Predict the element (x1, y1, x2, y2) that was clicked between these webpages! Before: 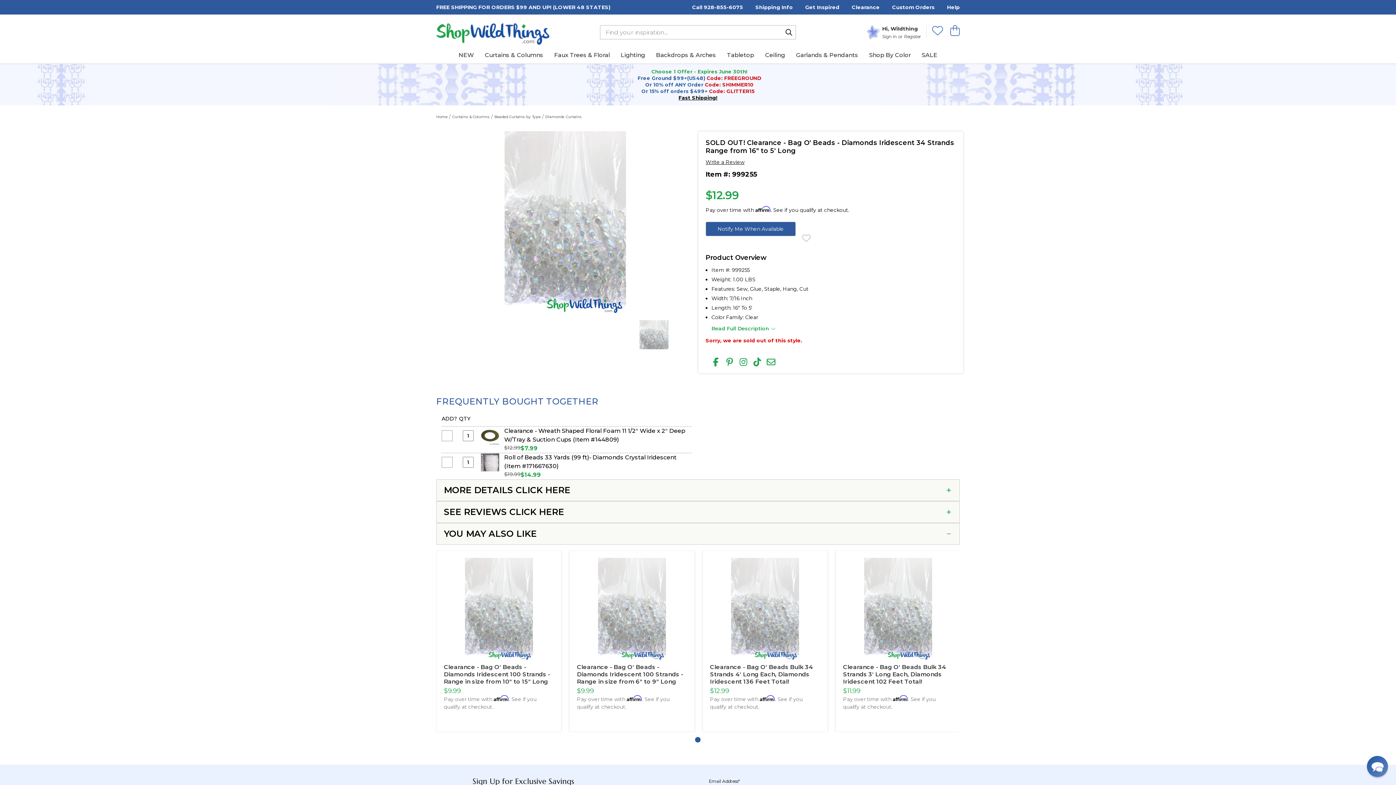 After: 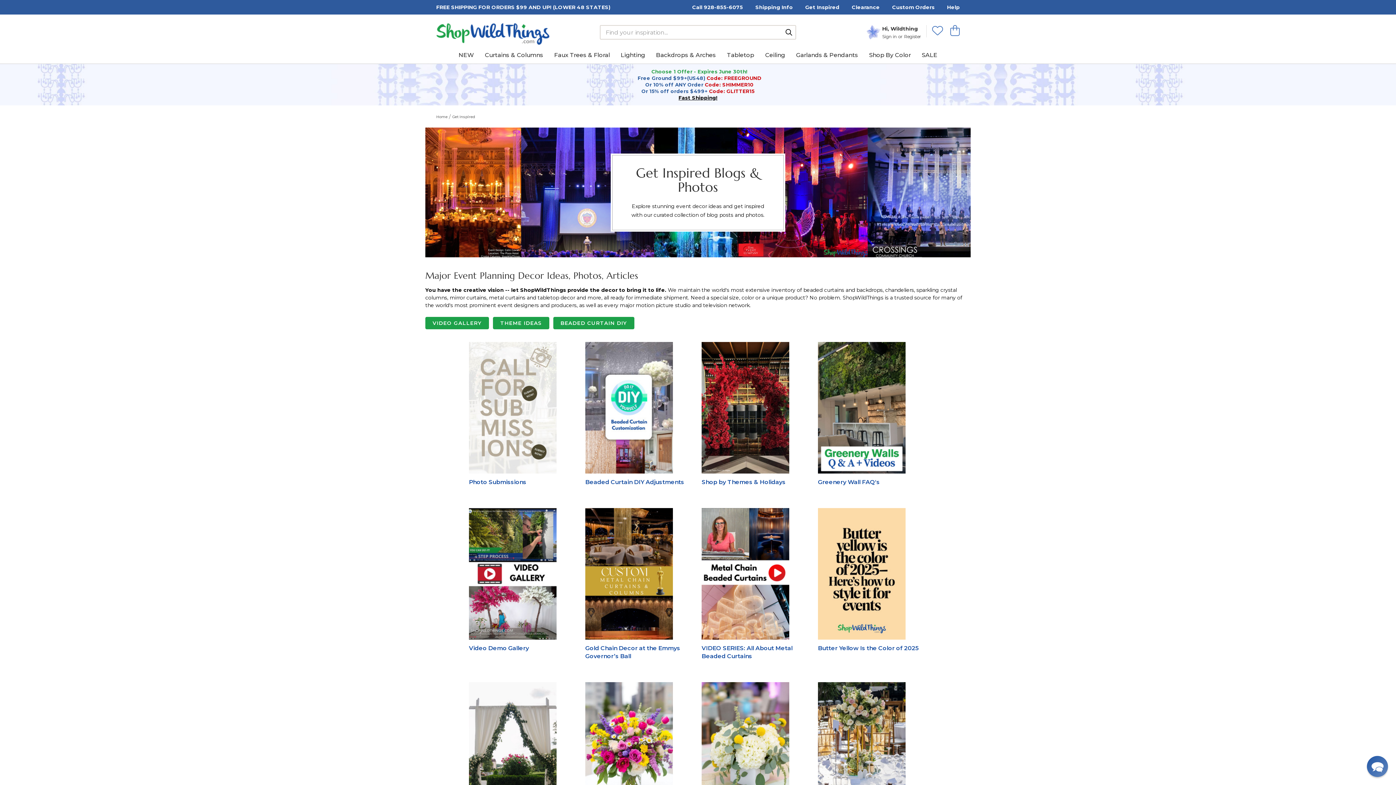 Action: label: Get Inspired bbox: (800, 0, 845, 14)